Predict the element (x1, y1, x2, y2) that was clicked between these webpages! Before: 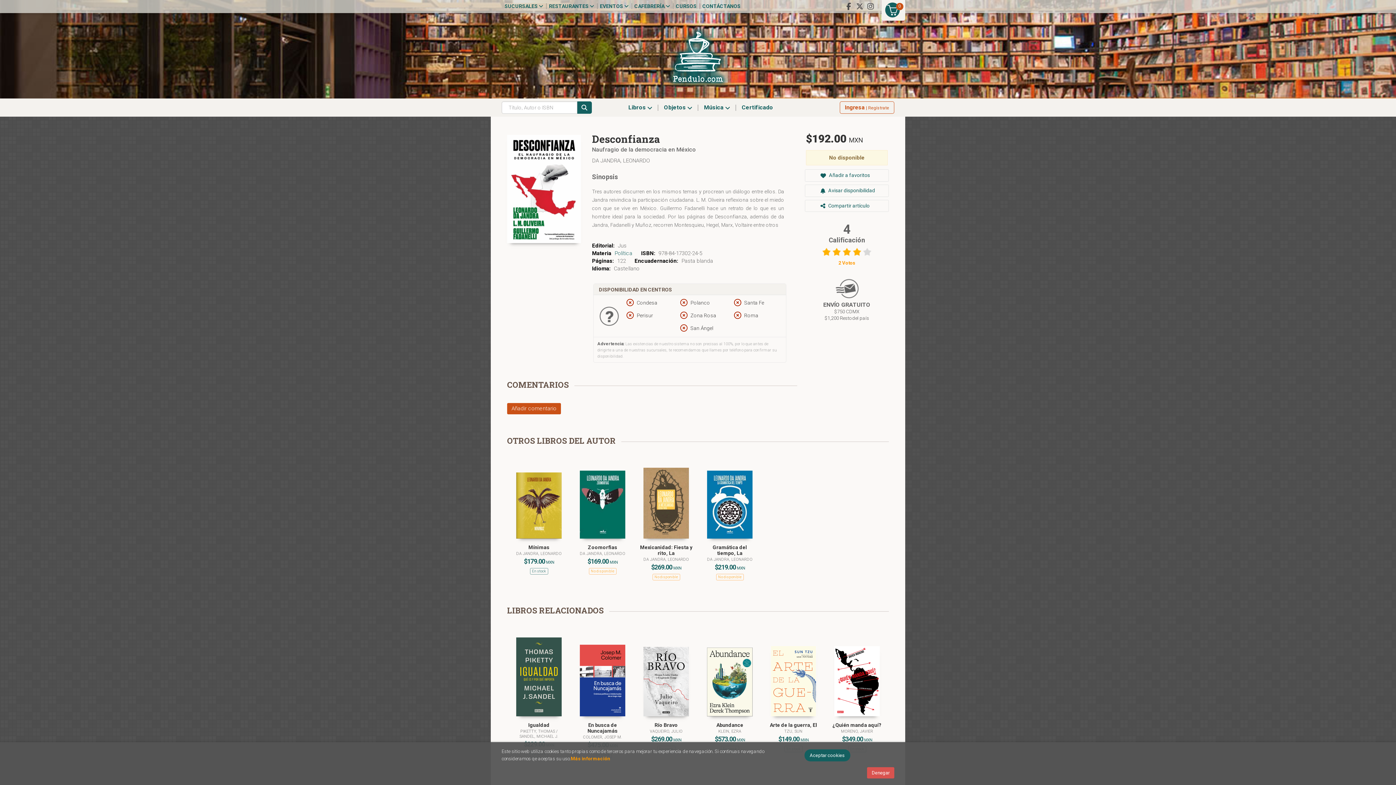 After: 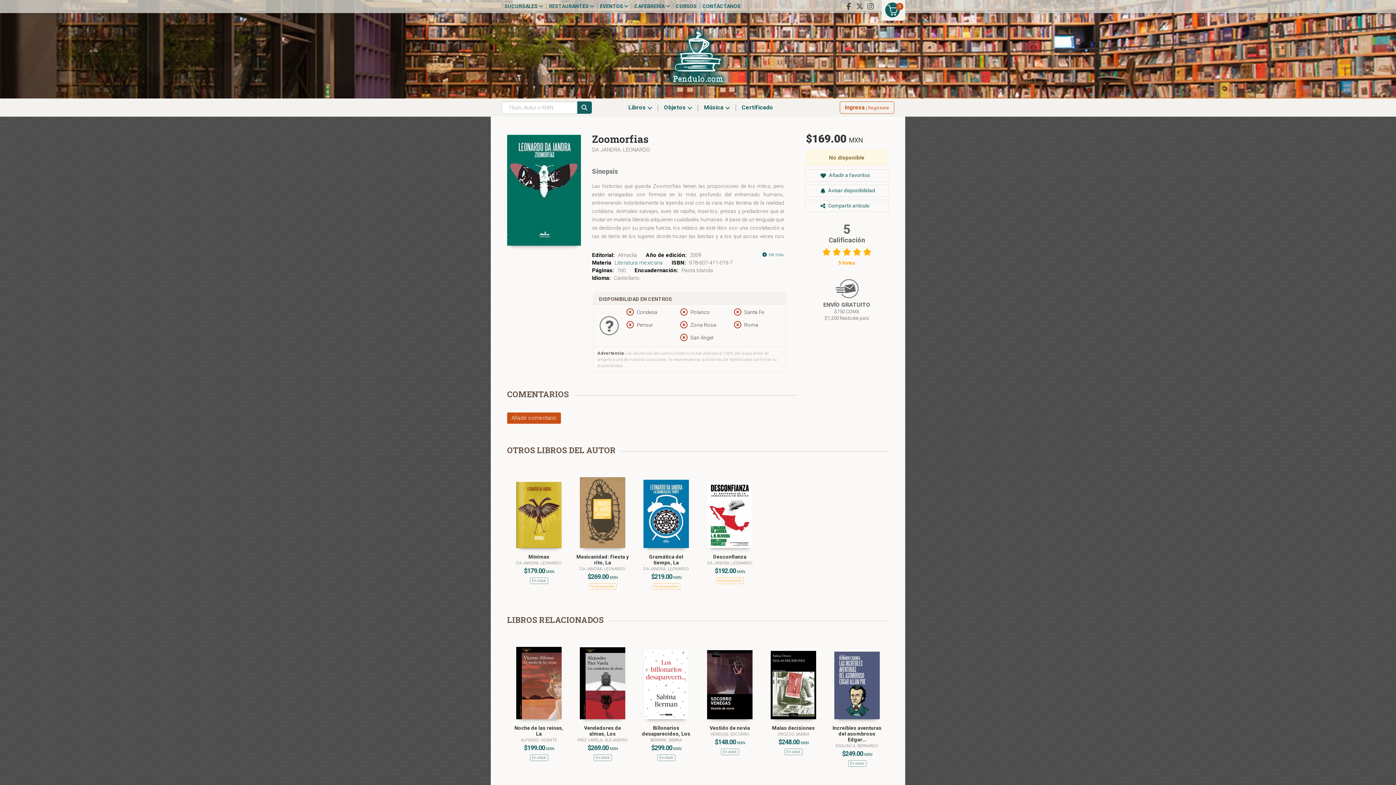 Action: bbox: (580, 470, 625, 538)